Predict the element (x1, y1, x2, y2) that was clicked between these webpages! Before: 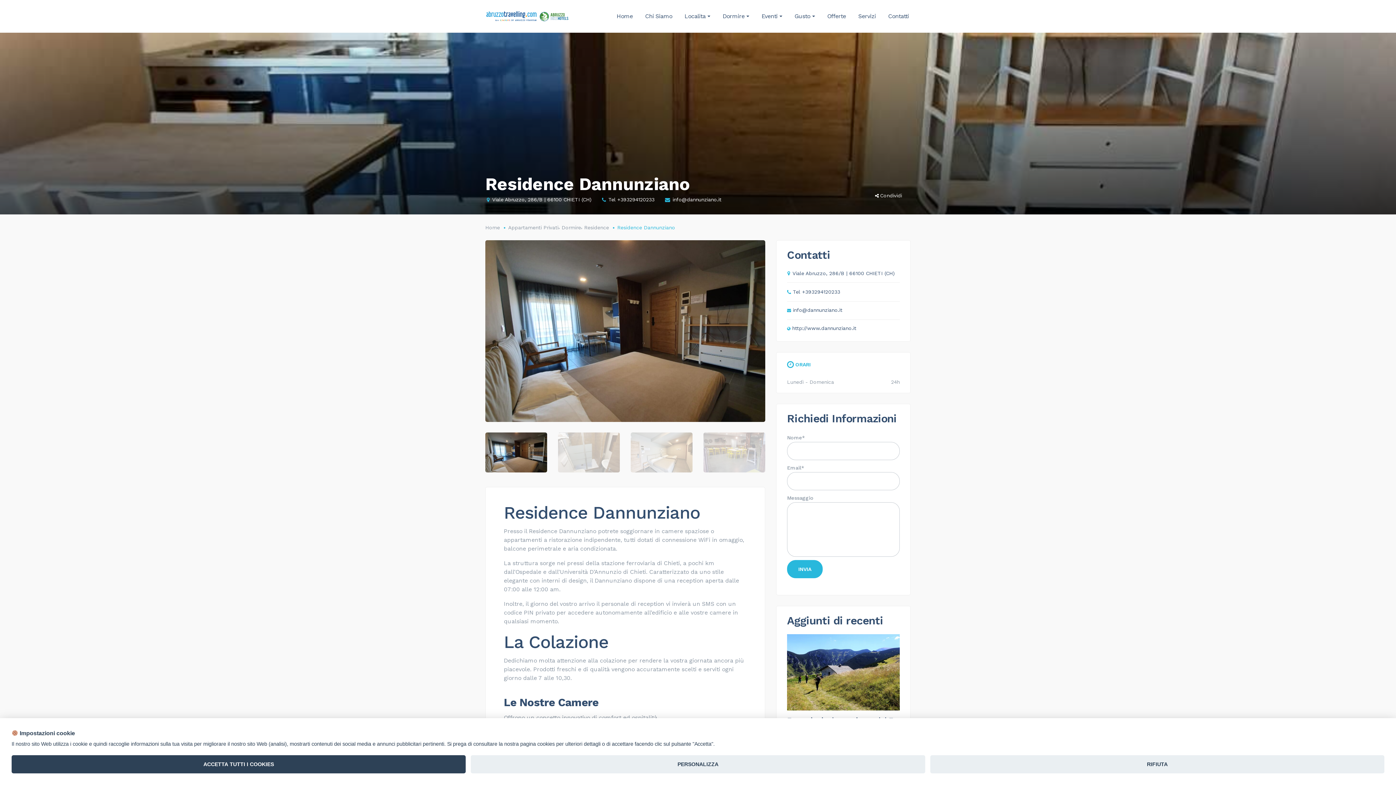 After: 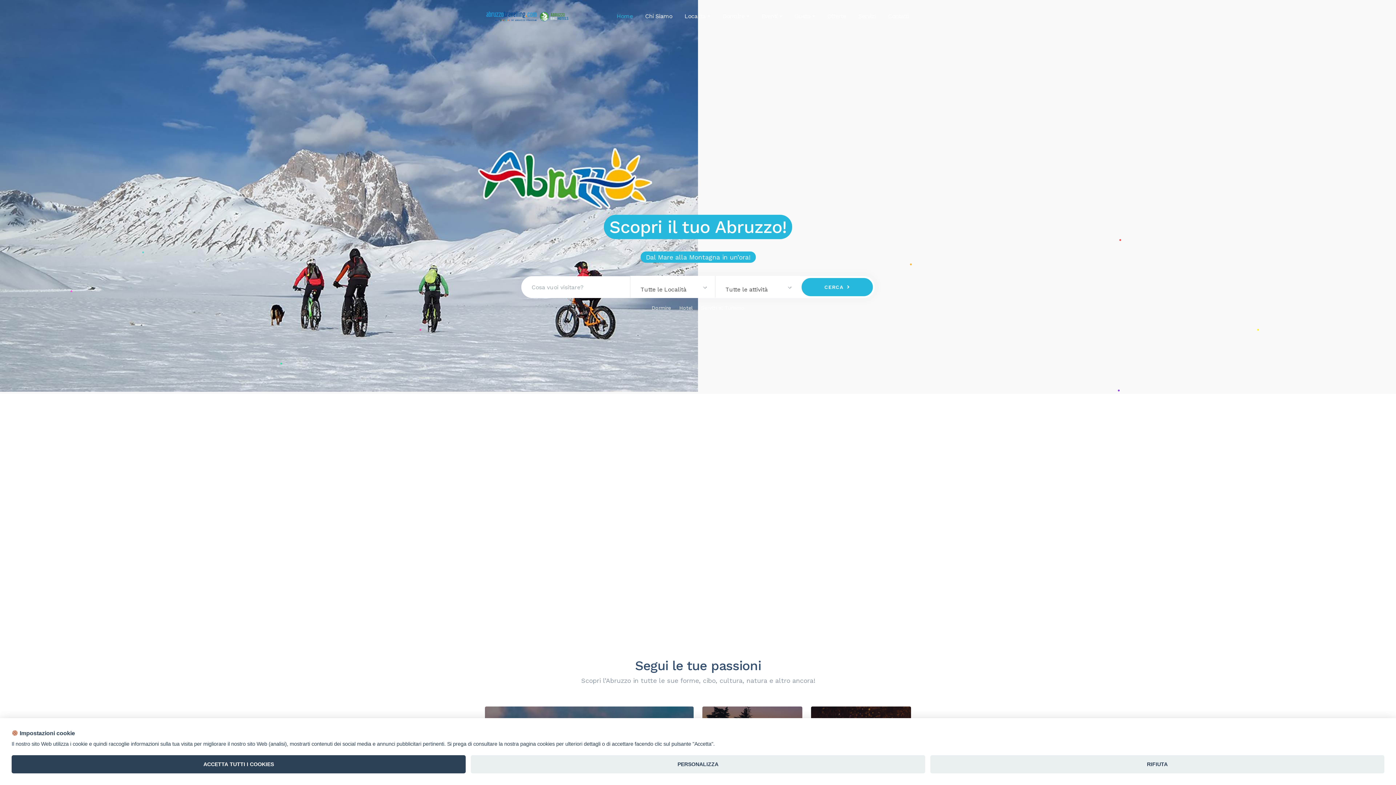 Action: bbox: (485, 223, 500, 231) label: Home